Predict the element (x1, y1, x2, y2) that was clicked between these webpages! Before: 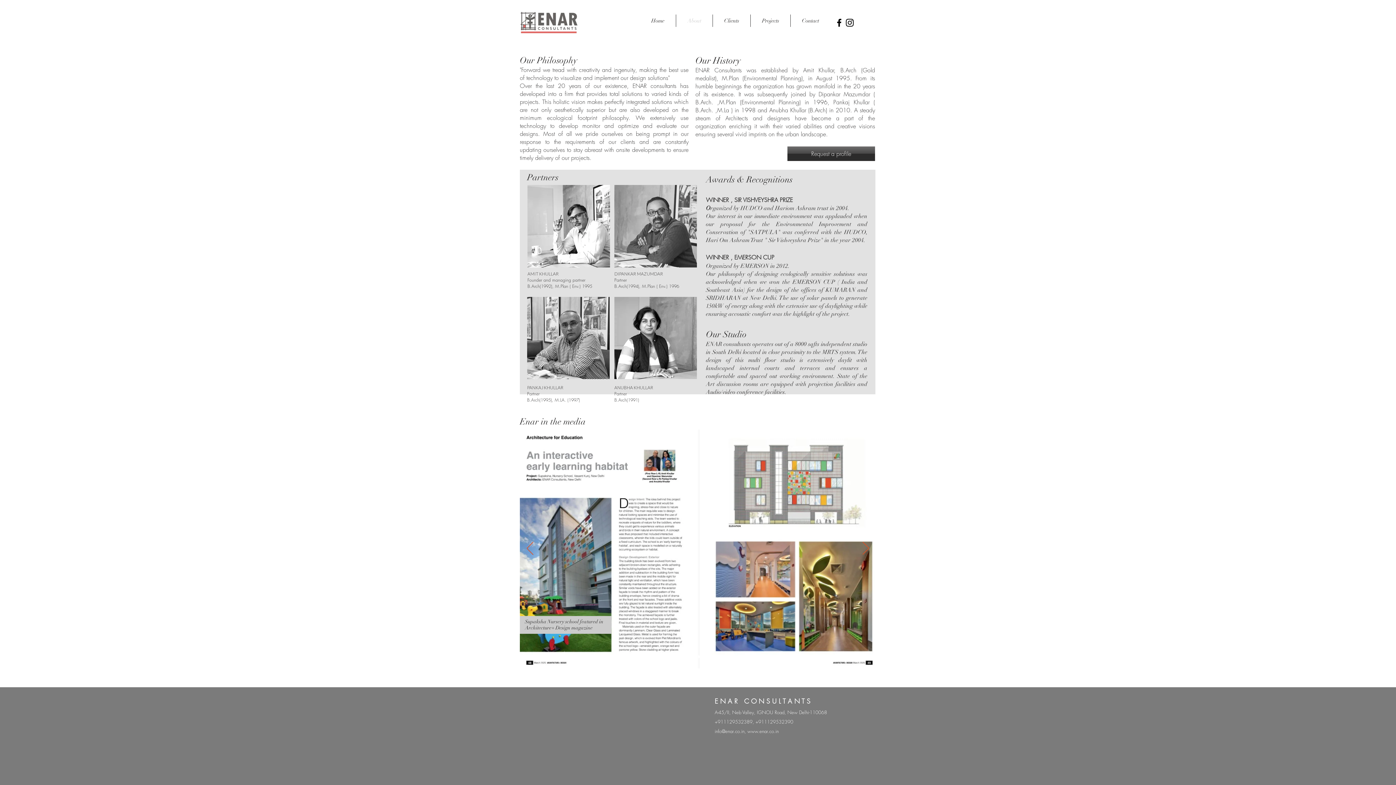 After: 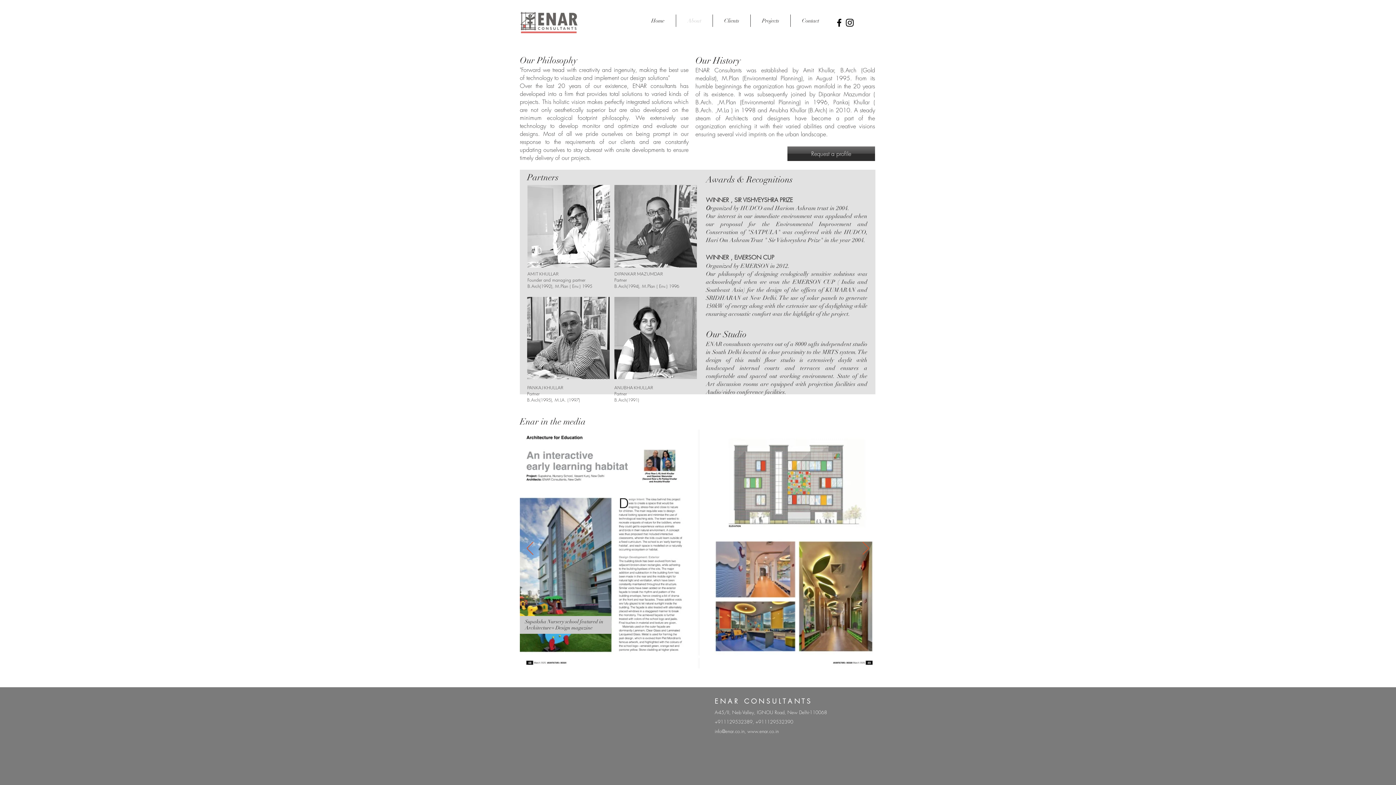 Action: label: info@enar.co.in bbox: (714, 728, 744, 734)